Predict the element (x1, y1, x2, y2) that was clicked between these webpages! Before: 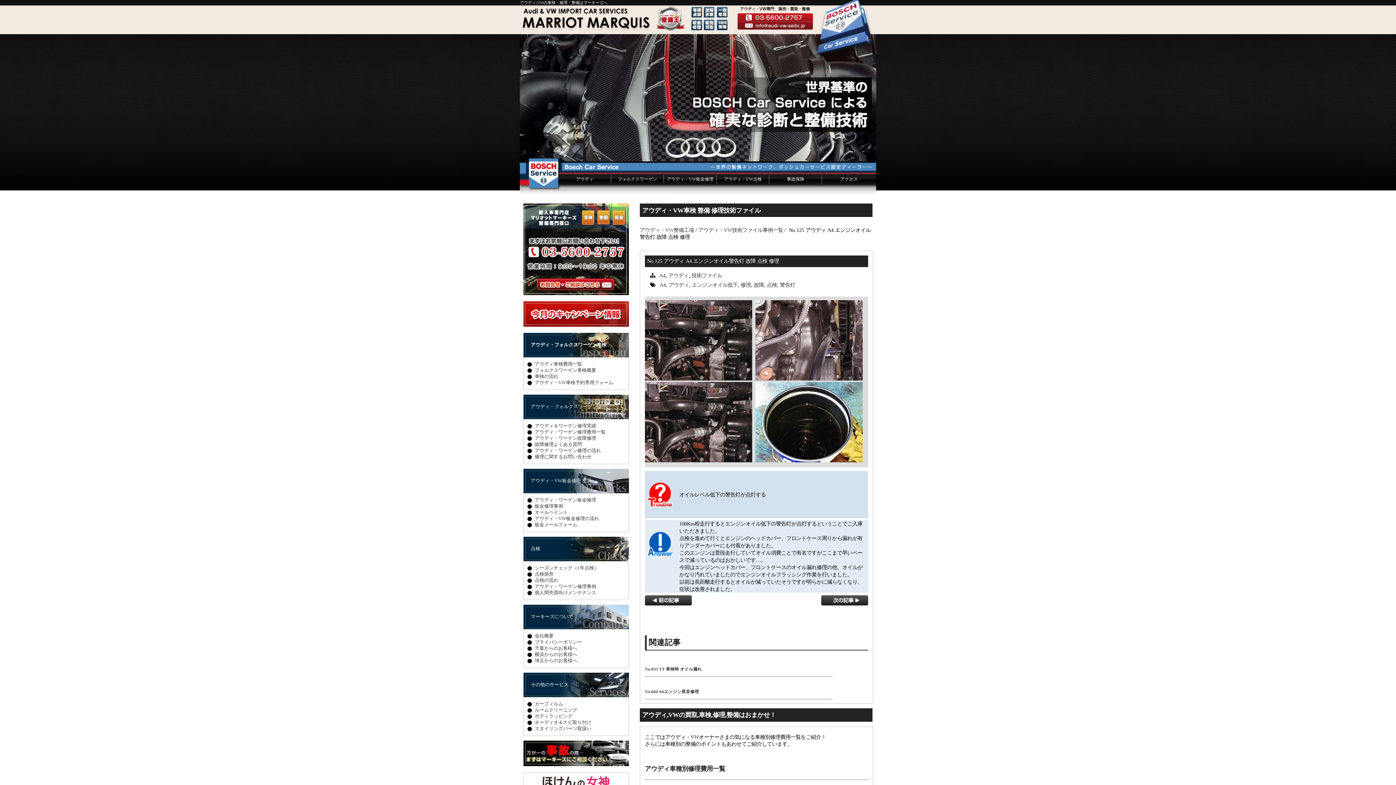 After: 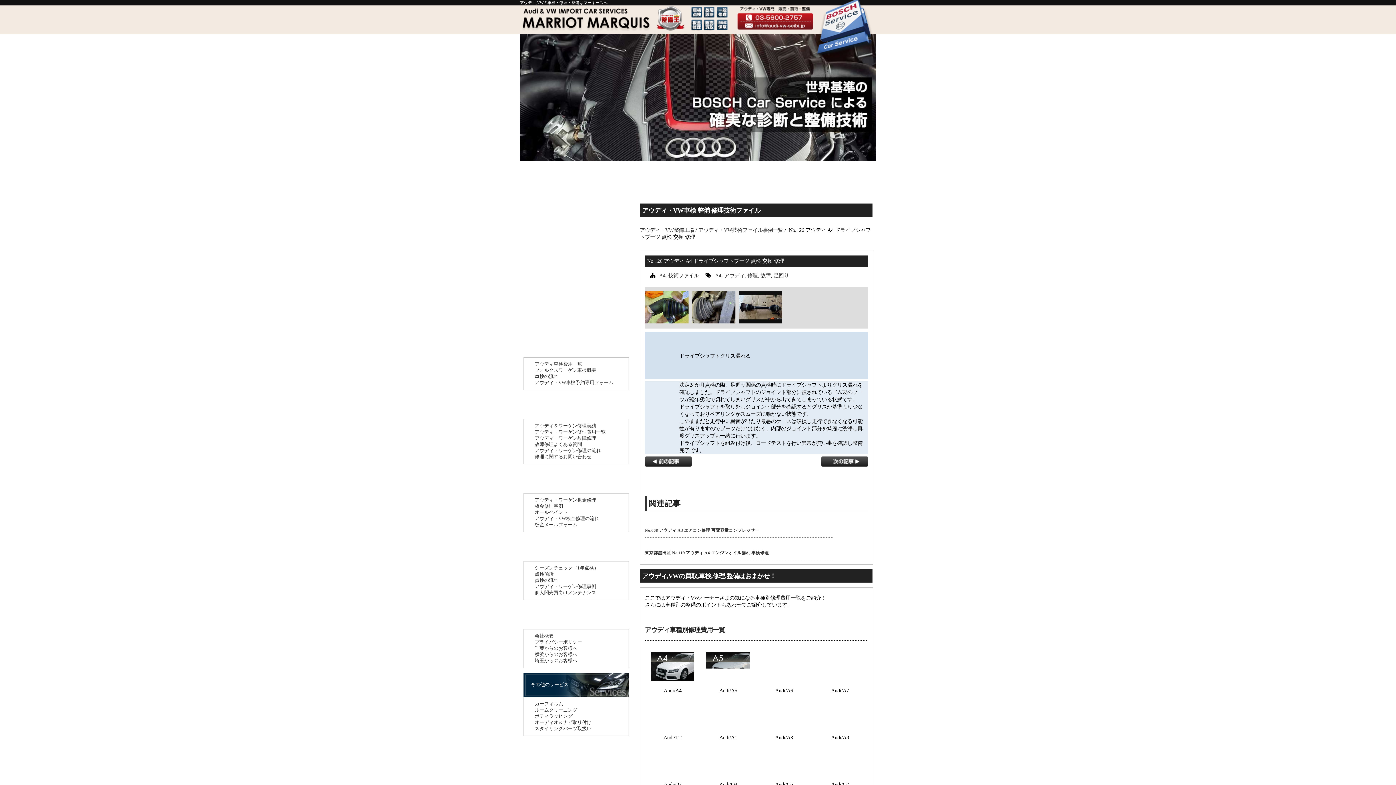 Action: bbox: (821, 601, 868, 607)